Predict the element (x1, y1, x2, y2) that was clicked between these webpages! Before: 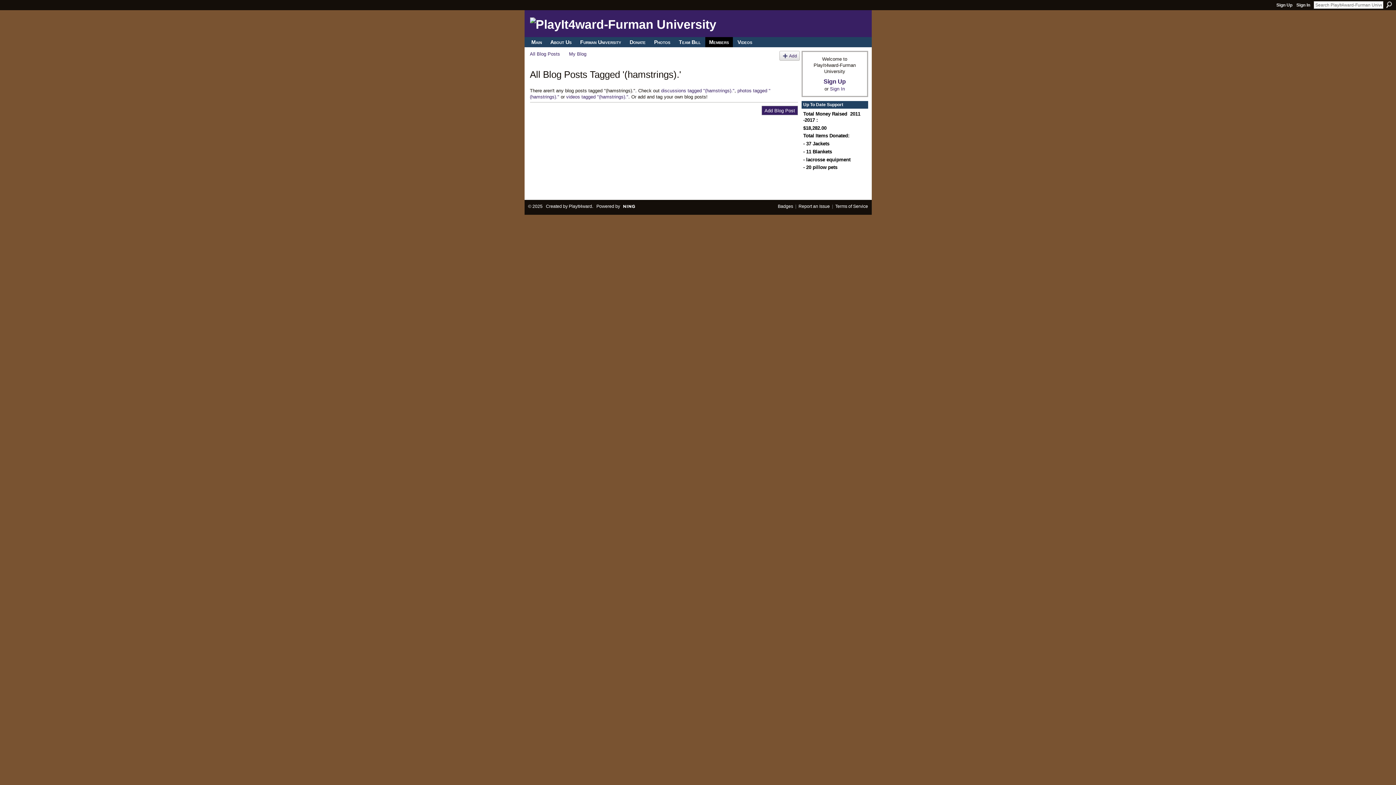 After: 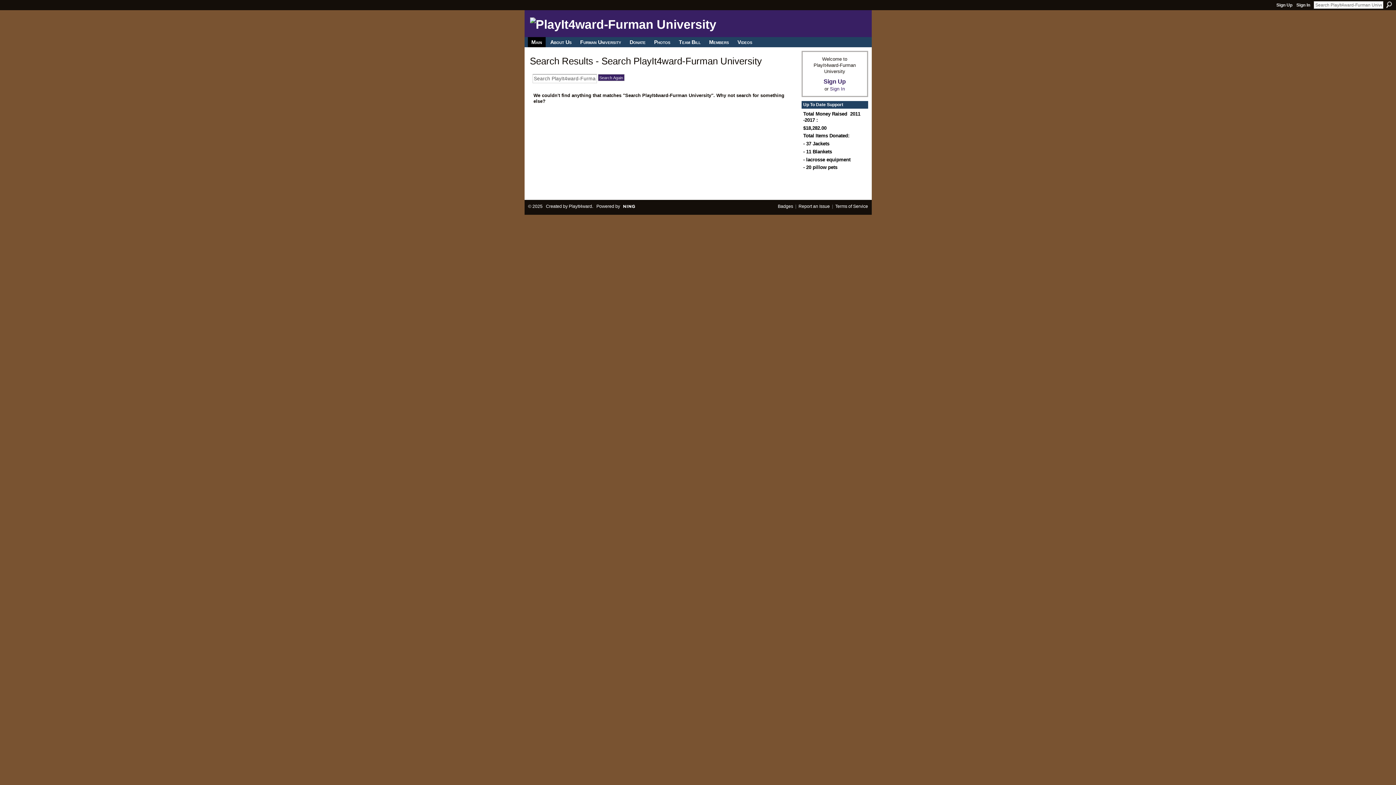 Action: bbox: (1386, 1, 1392, 8) label: Search